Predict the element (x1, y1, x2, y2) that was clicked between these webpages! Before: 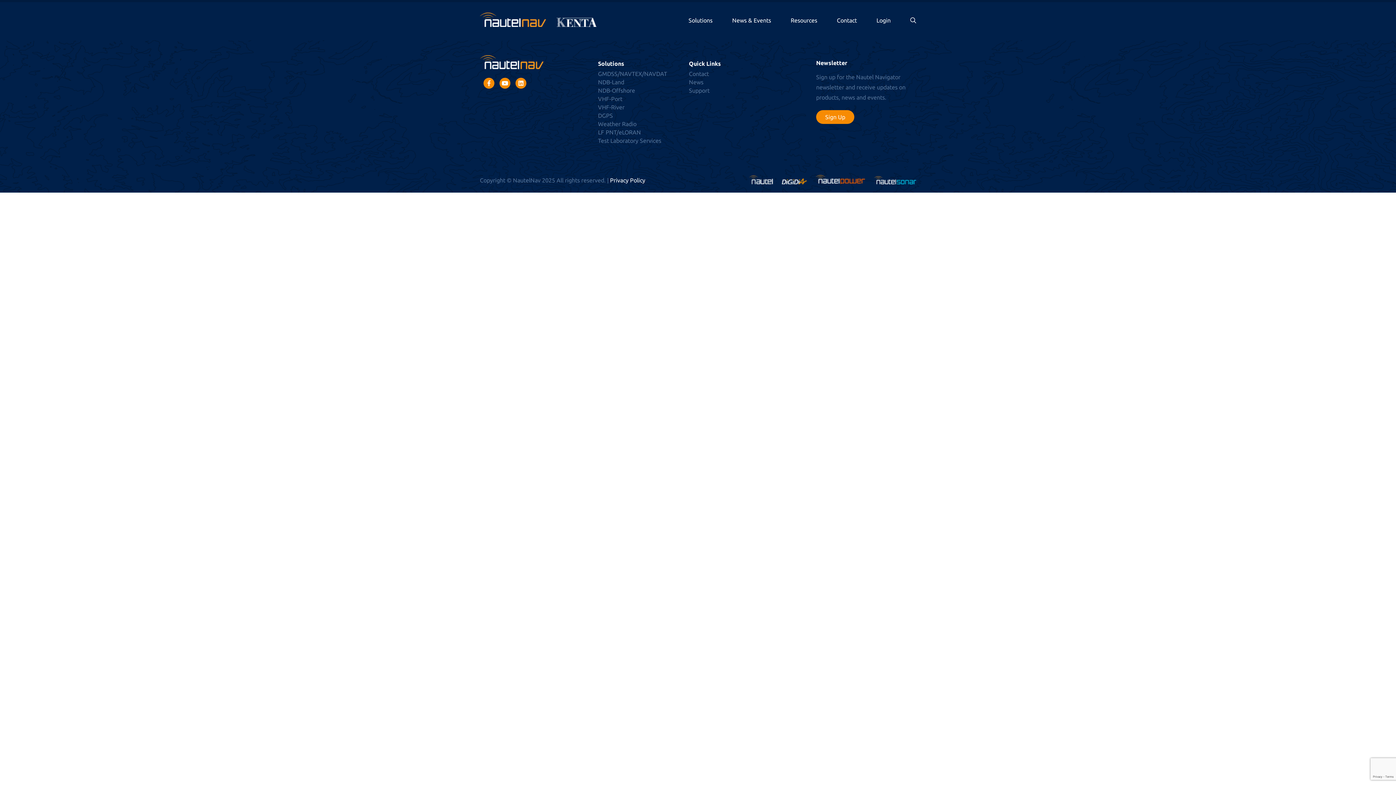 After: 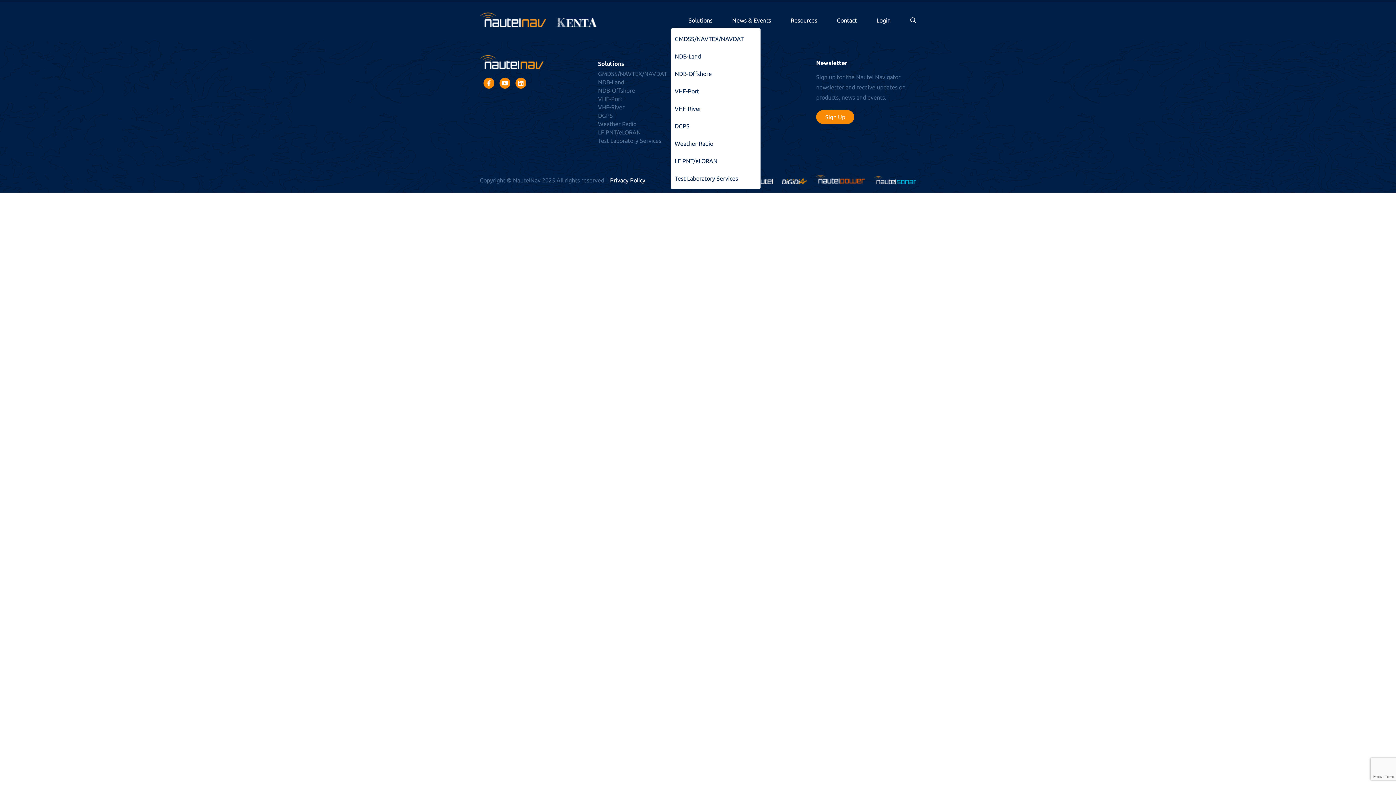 Action: bbox: (688, 12, 712, 27) label: Solutions